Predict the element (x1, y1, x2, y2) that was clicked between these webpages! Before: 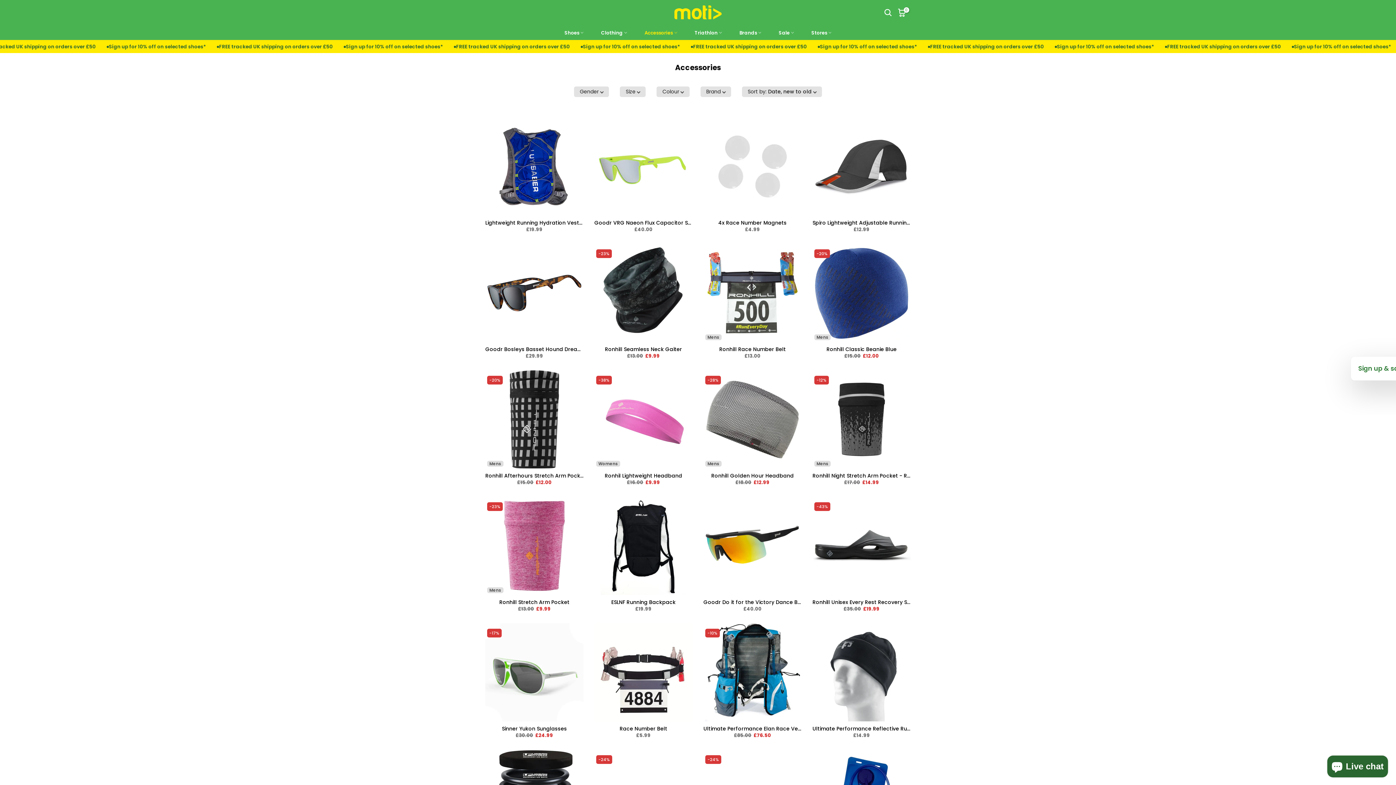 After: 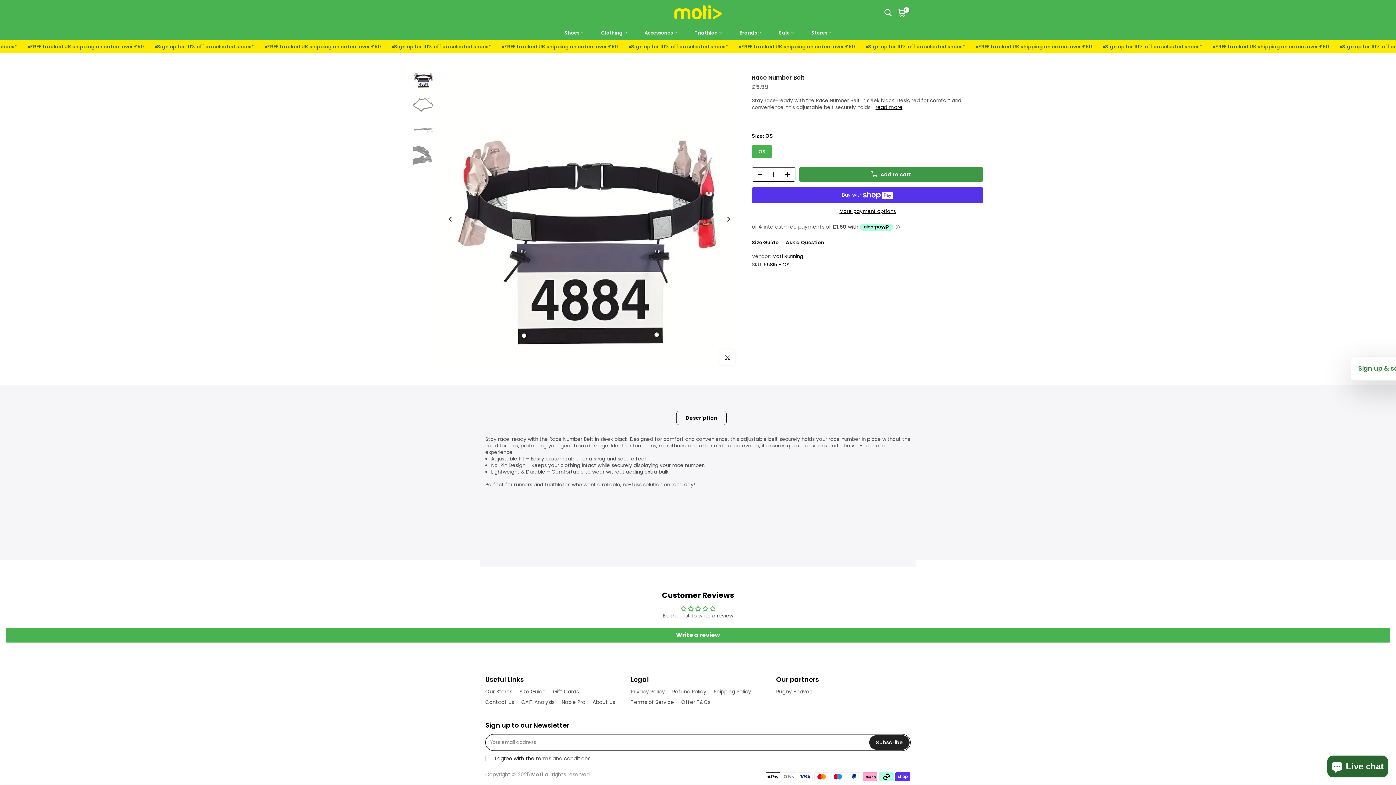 Action: bbox: (594, 623, 692, 721)